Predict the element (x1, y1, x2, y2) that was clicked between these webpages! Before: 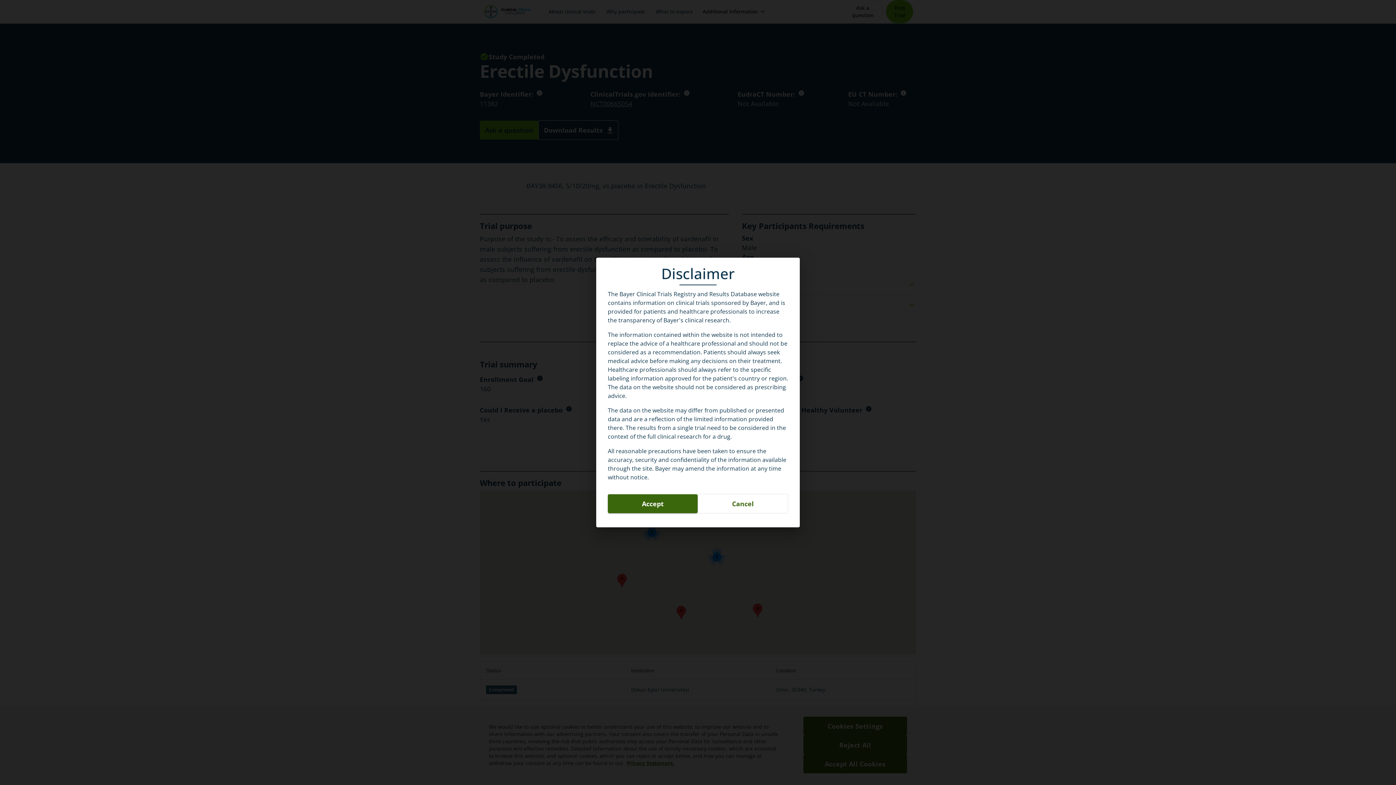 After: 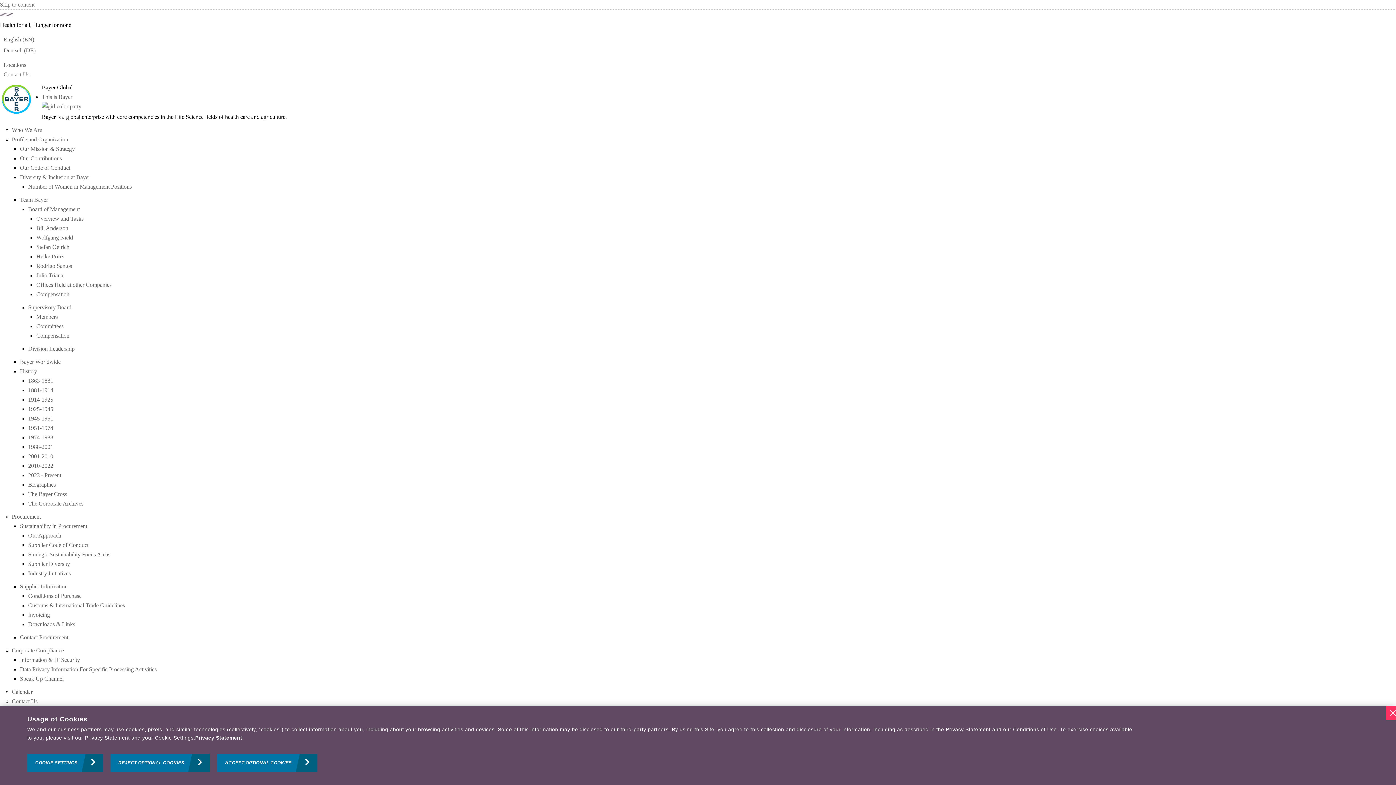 Action: bbox: (697, 494, 788, 513) label: button